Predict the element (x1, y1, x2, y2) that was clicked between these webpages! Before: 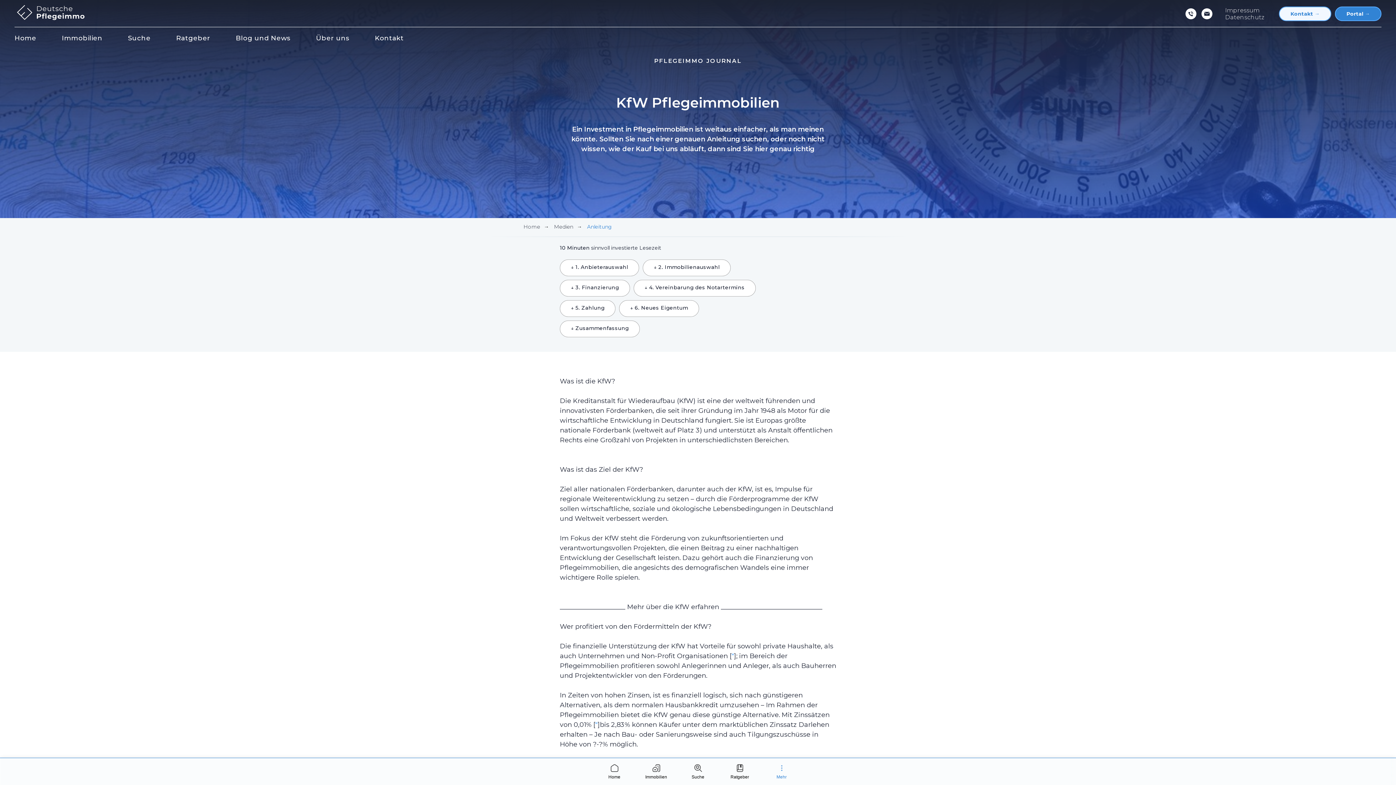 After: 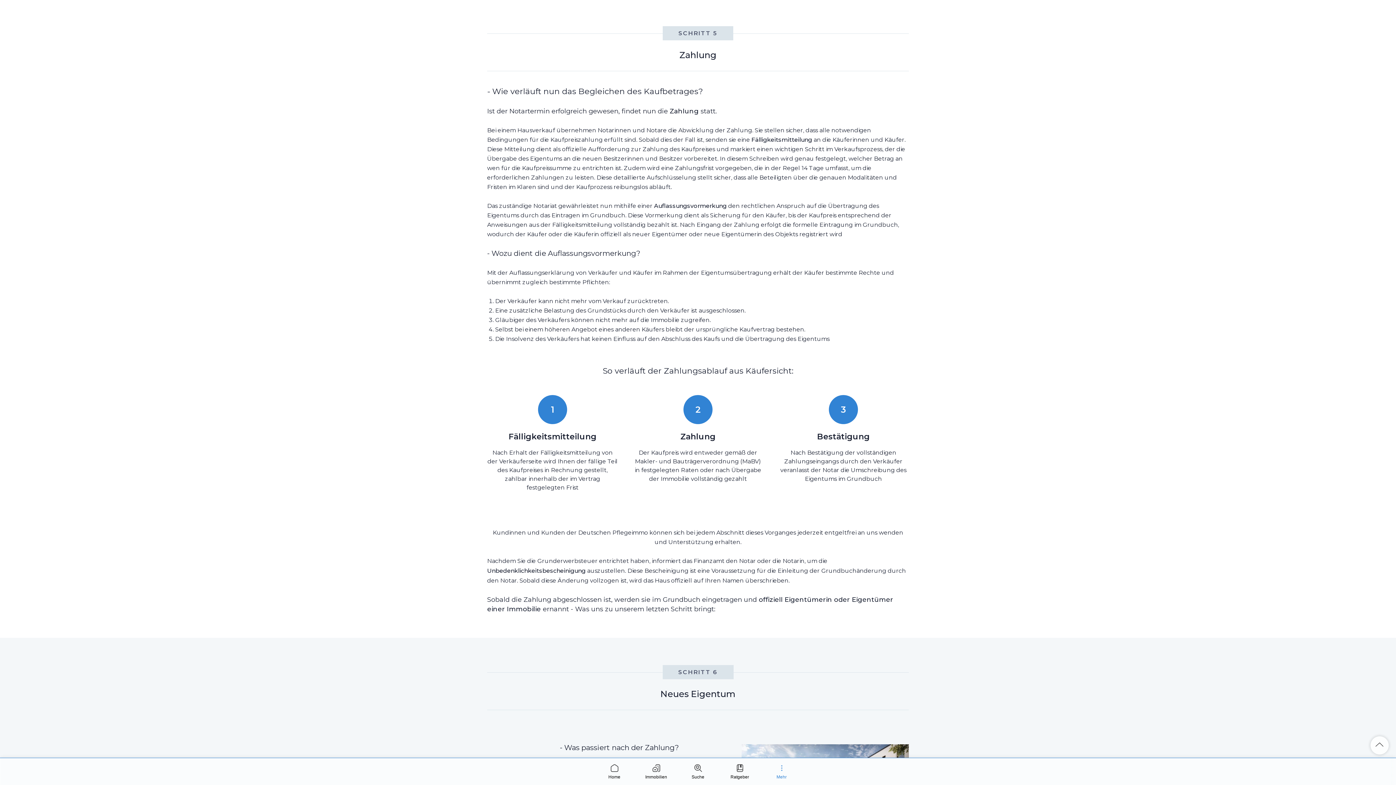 Action: label: ↓ 5. Zahlung bbox: (560, 300, 615, 317)